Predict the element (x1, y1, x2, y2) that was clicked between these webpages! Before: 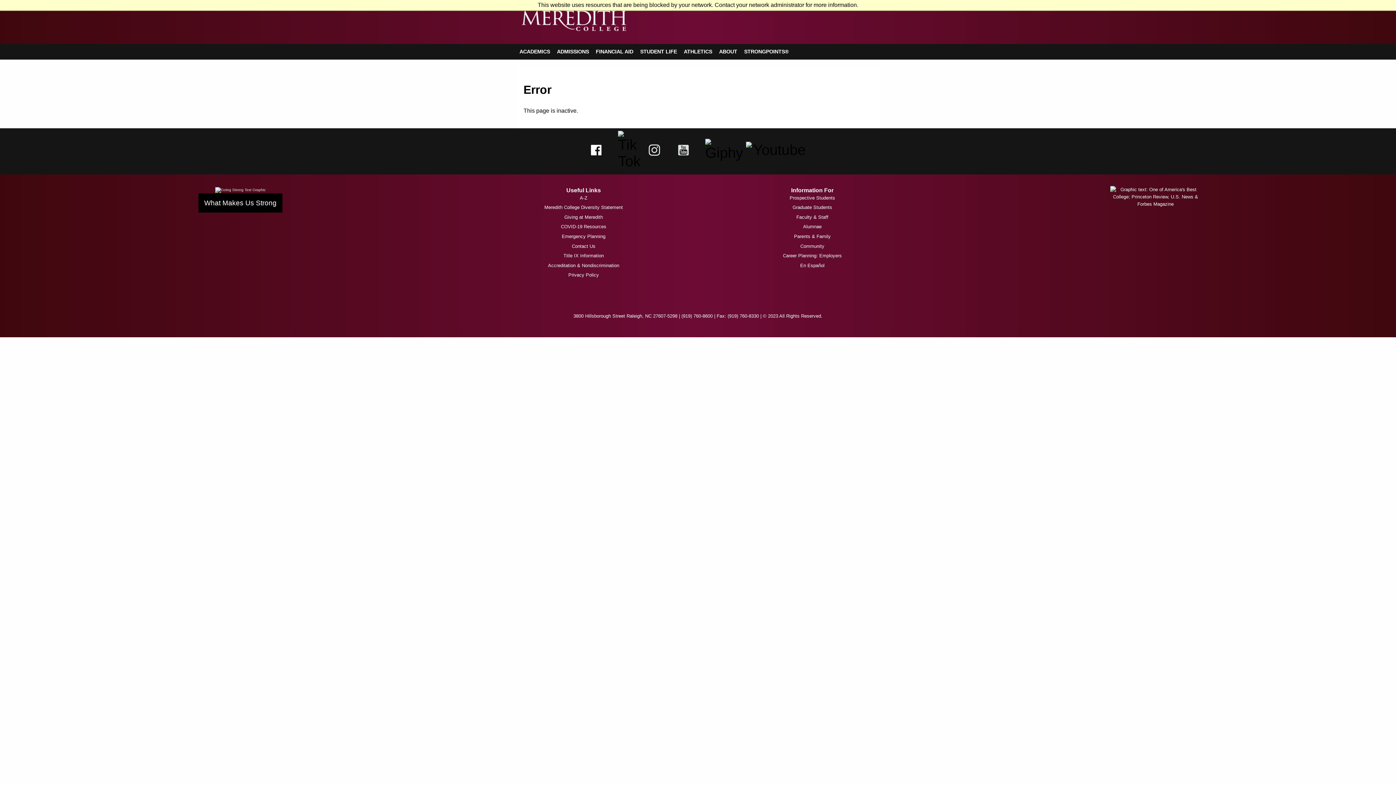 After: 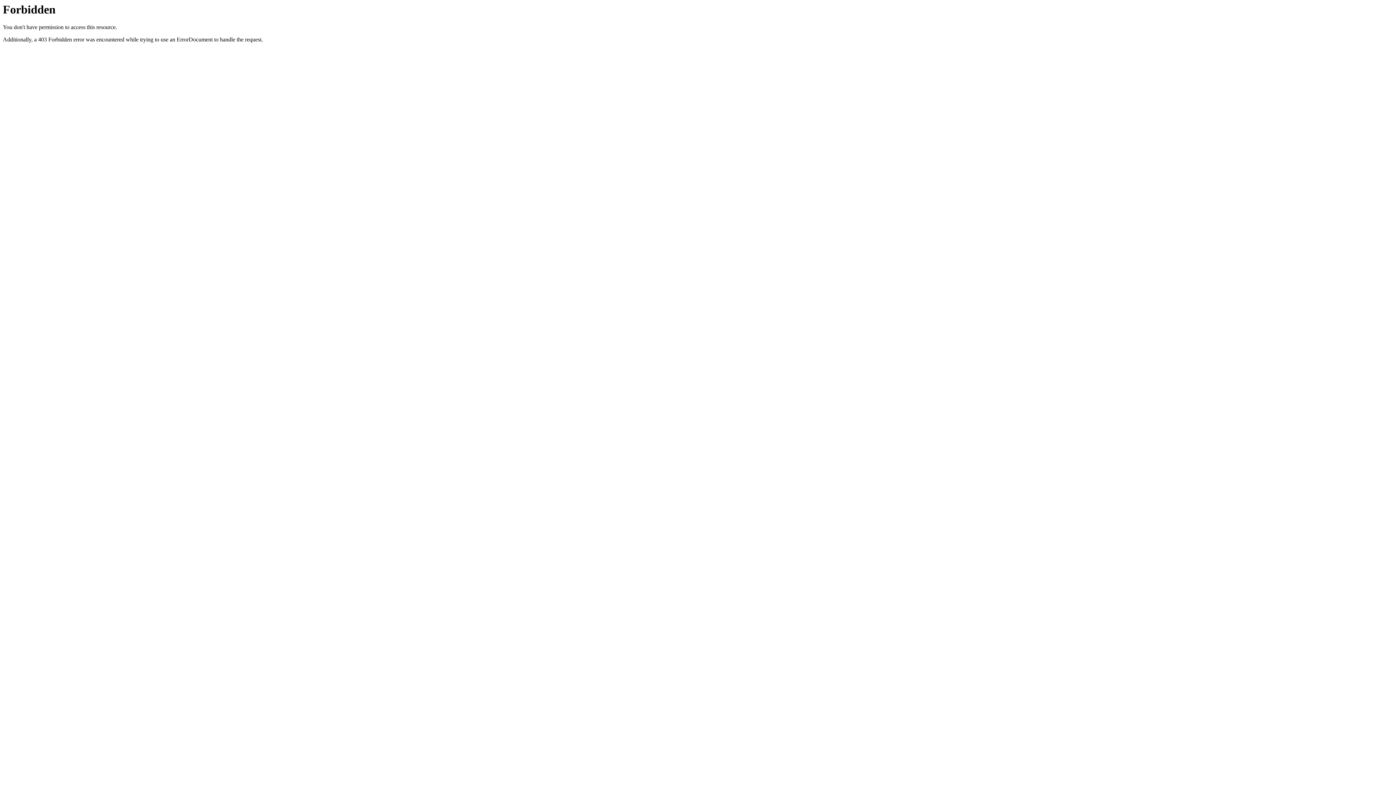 Action: bbox: (579, 195, 587, 200) label: A-Z page